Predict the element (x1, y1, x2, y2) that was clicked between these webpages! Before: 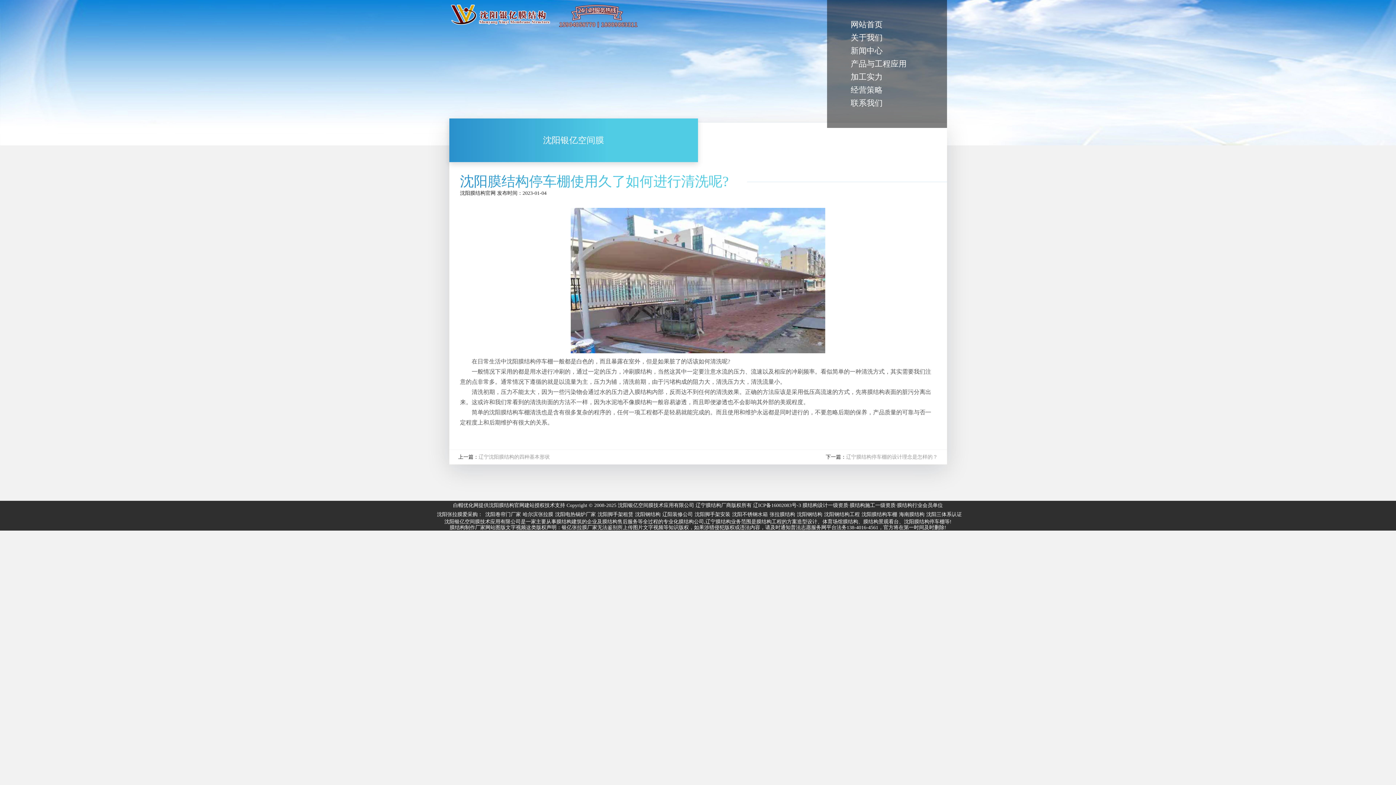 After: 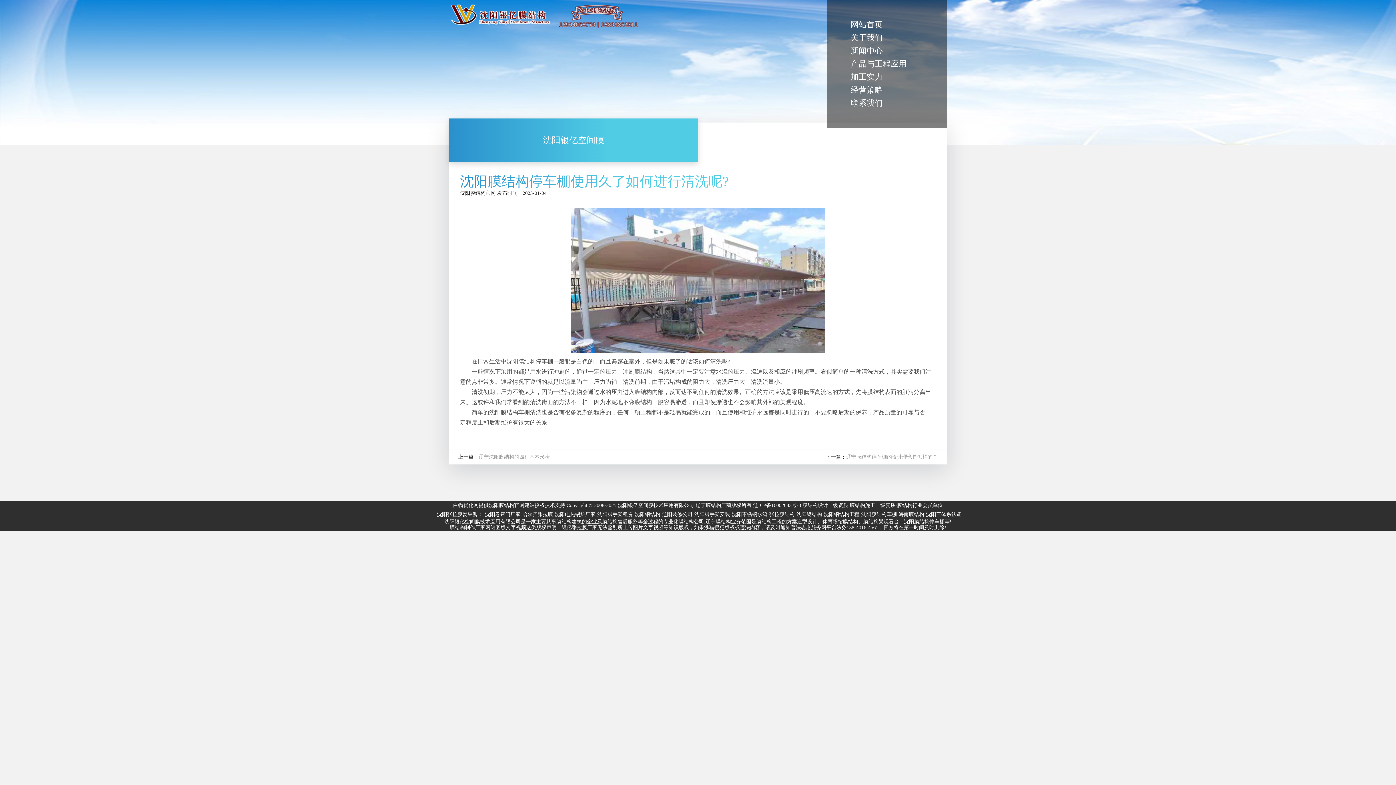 Action: bbox: (926, 510, 962, 519) label: 14 / 503